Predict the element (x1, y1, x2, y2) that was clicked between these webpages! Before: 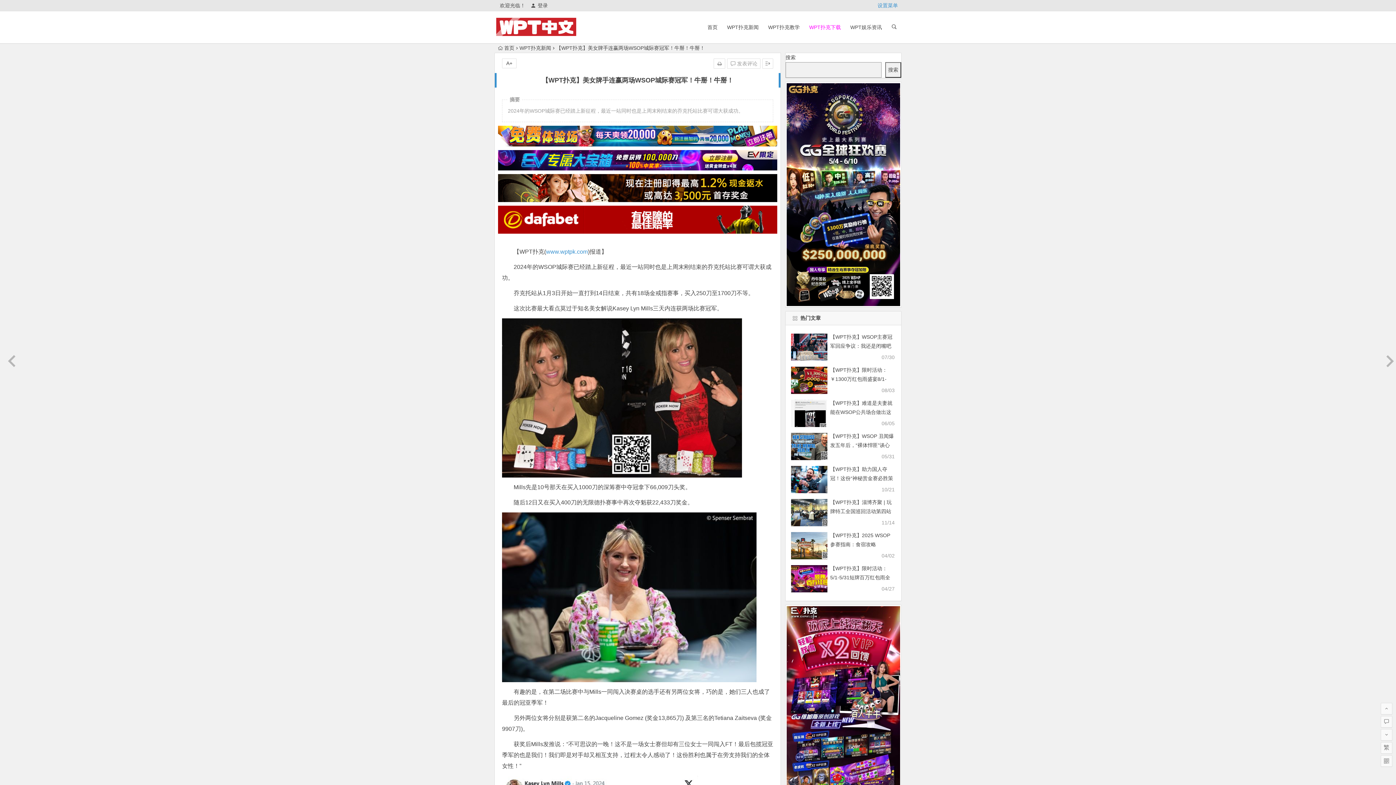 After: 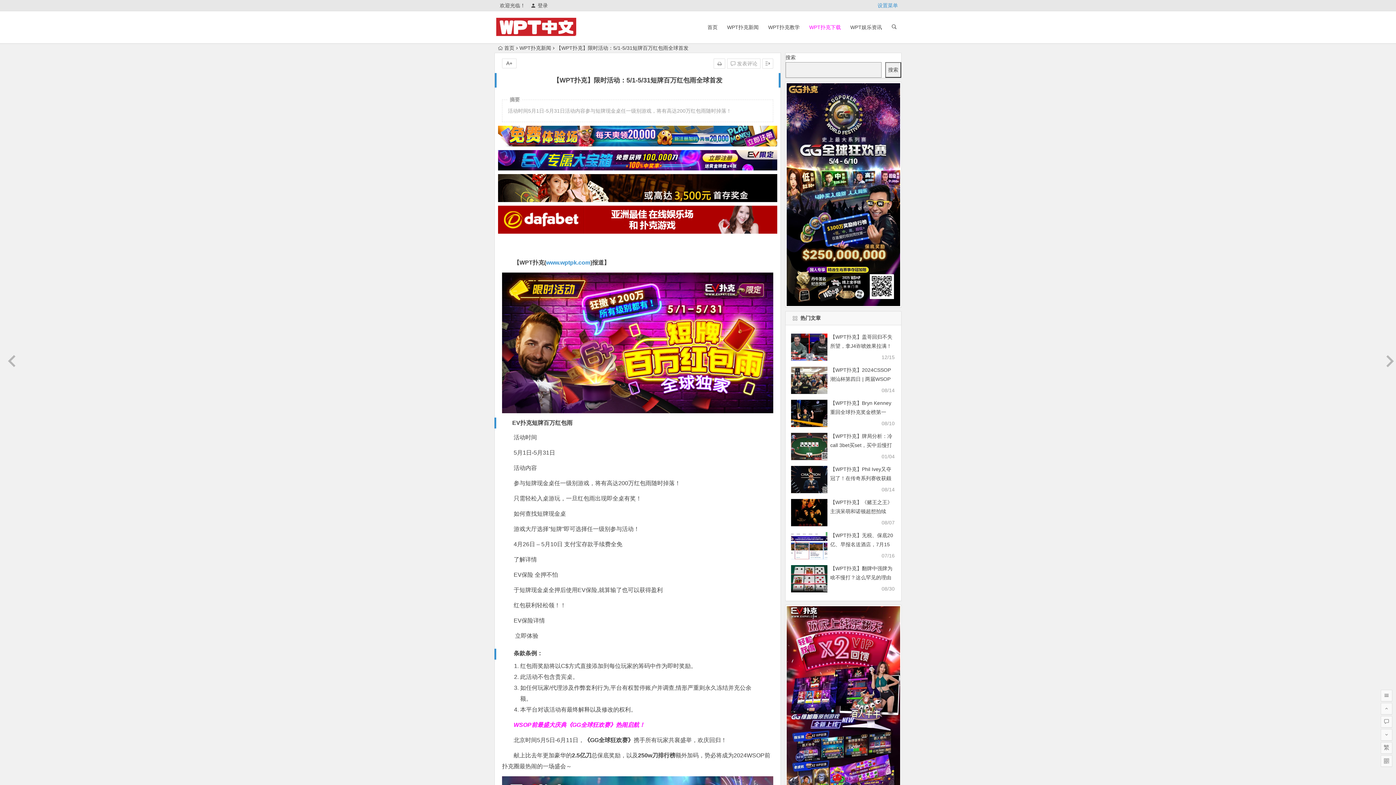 Action: label: 【WPT扑克】限时活动：5/1-5/31短牌百万红包雨全球首发 bbox: (830, 565, 890, 589)